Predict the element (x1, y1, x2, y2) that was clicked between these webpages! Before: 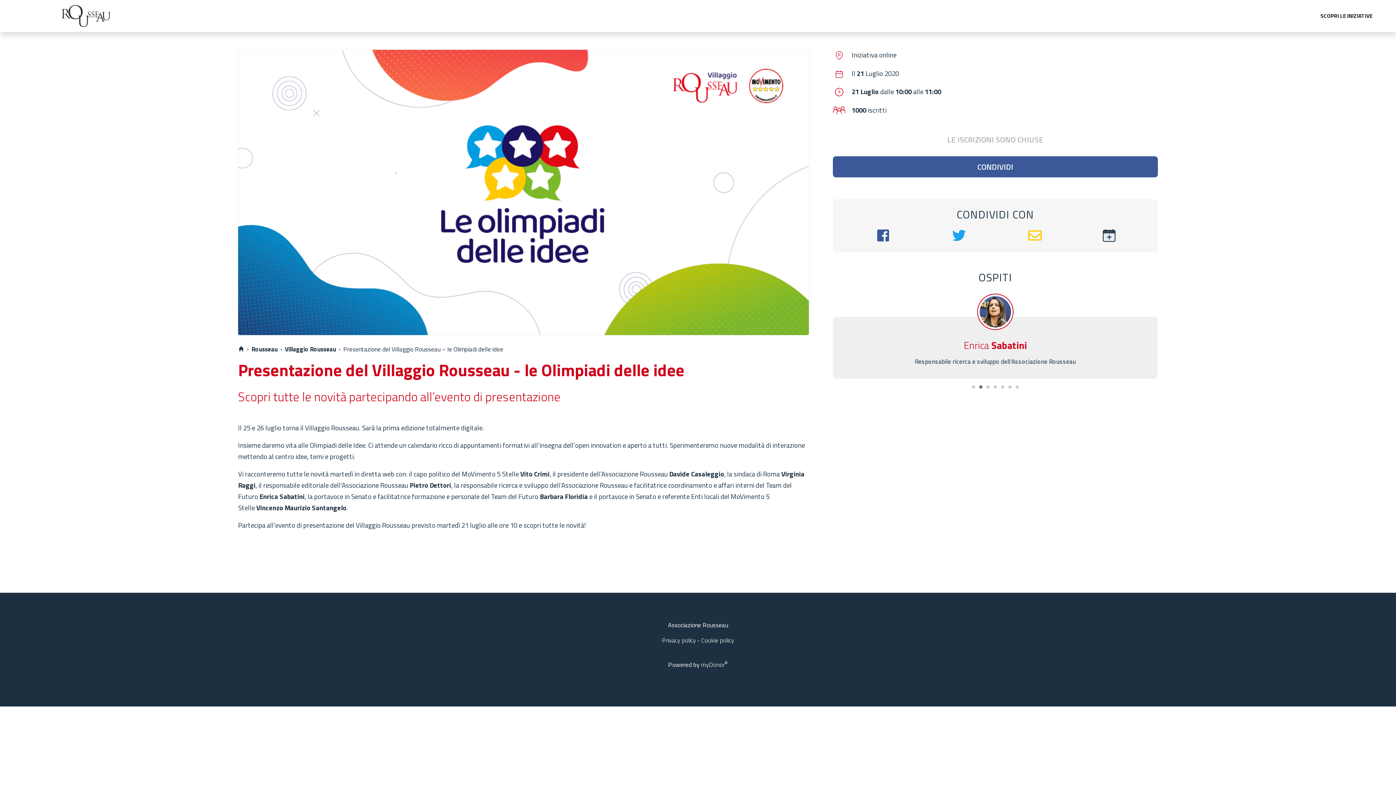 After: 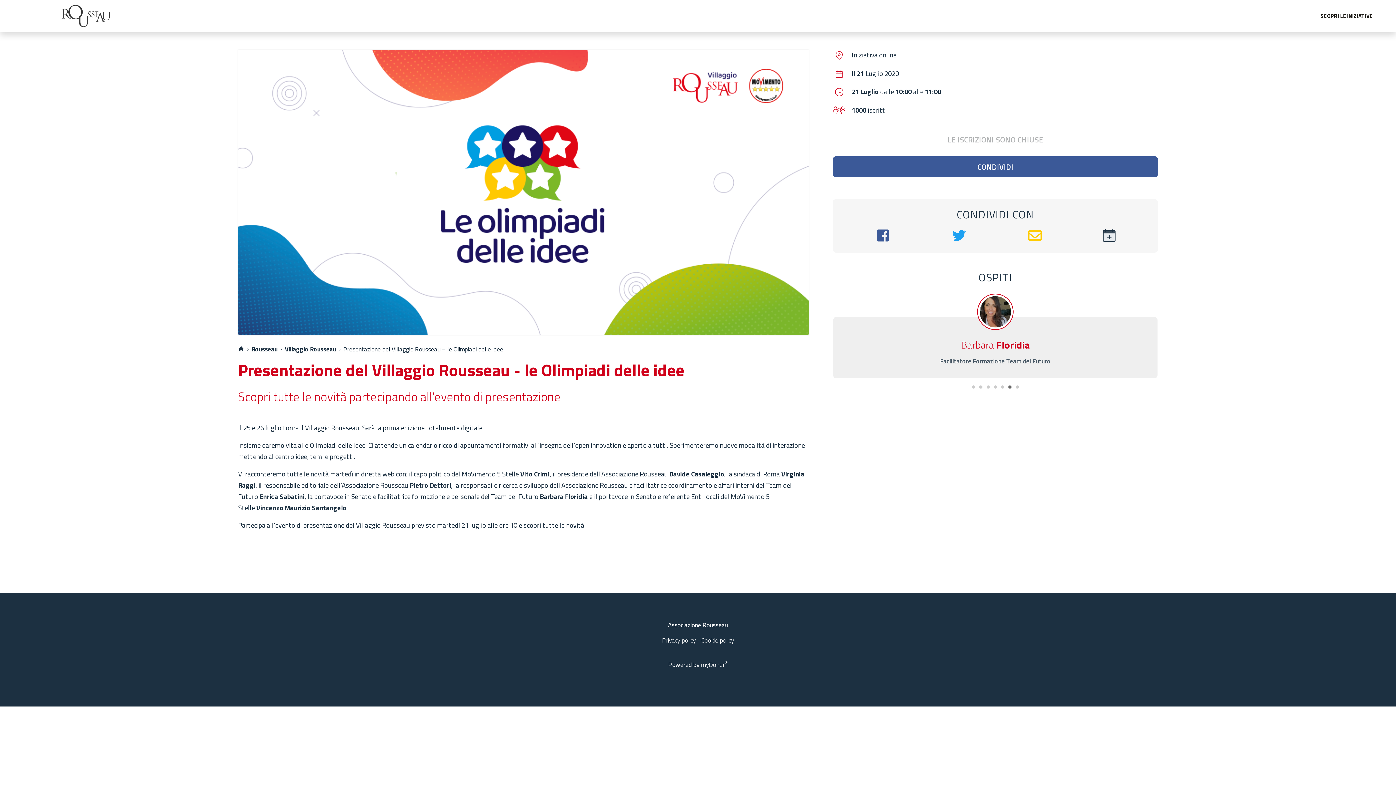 Action: label: 6 bbox: (1006, 384, 1013, 391)